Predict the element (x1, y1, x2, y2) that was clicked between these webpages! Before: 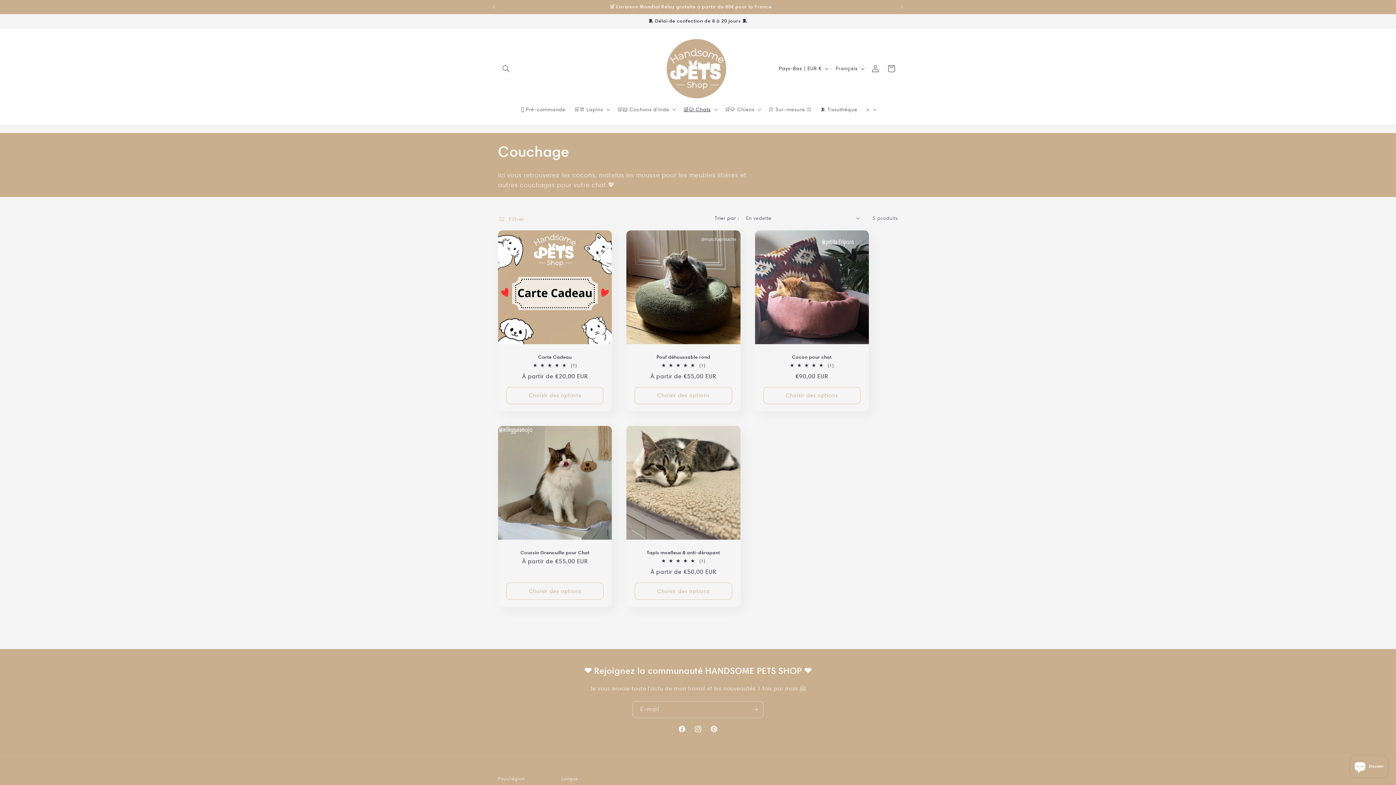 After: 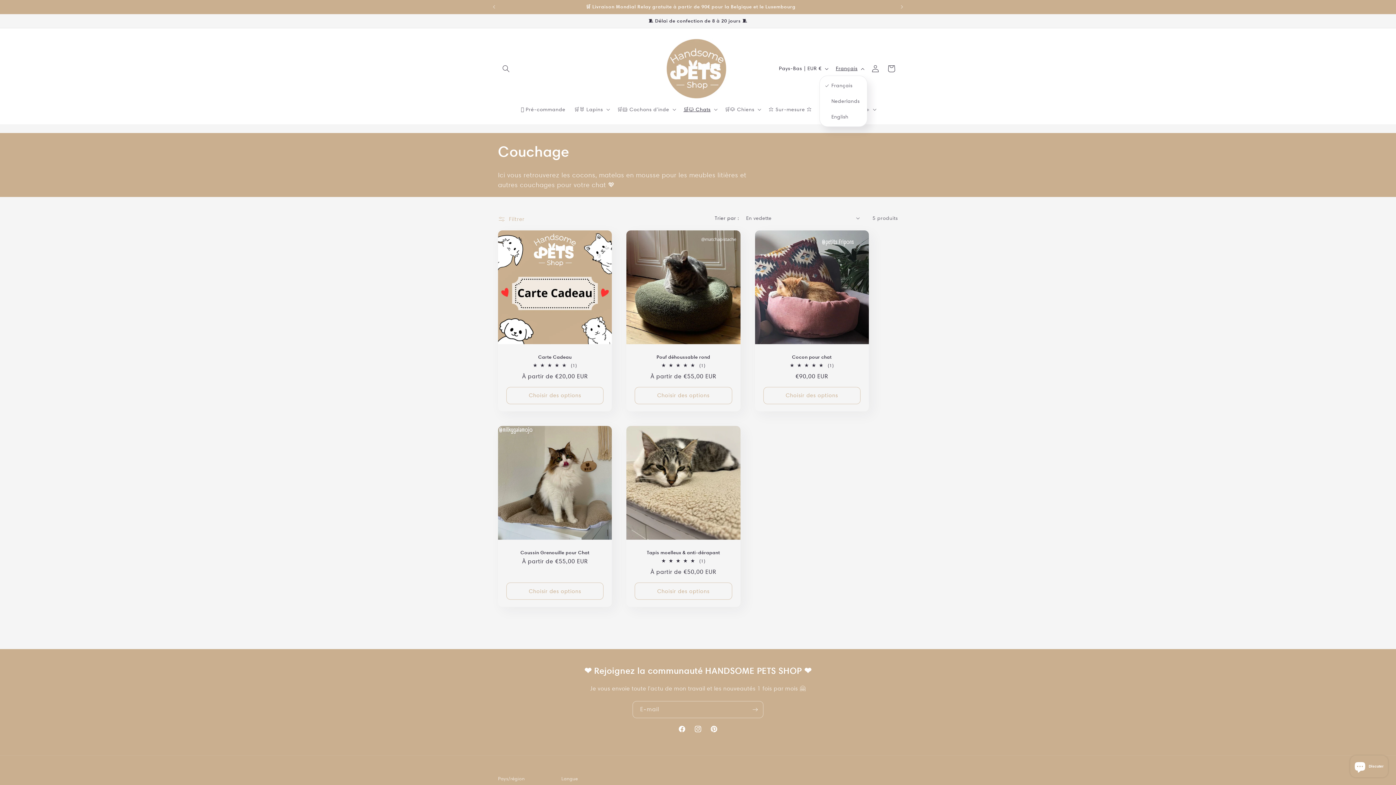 Action: bbox: (831, 61, 867, 75) label: Français